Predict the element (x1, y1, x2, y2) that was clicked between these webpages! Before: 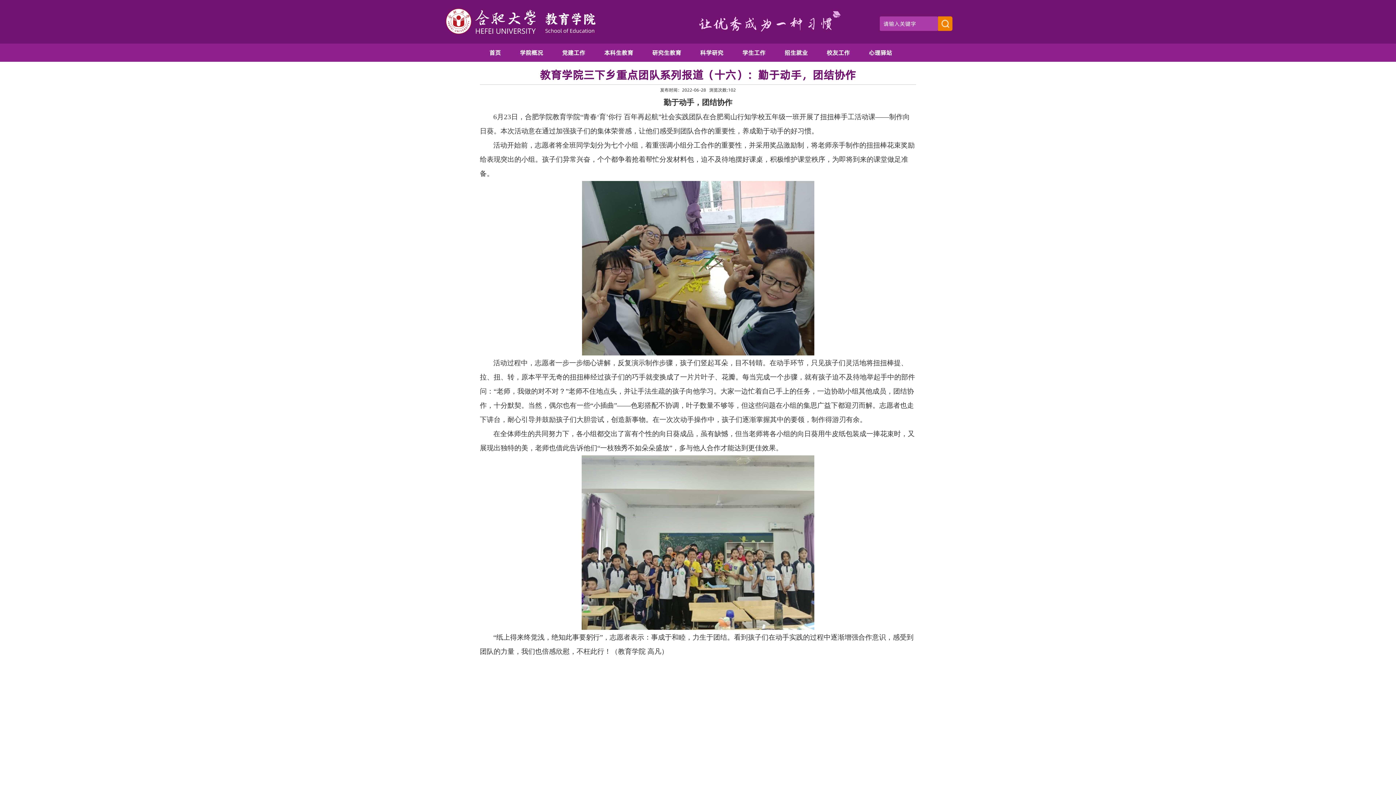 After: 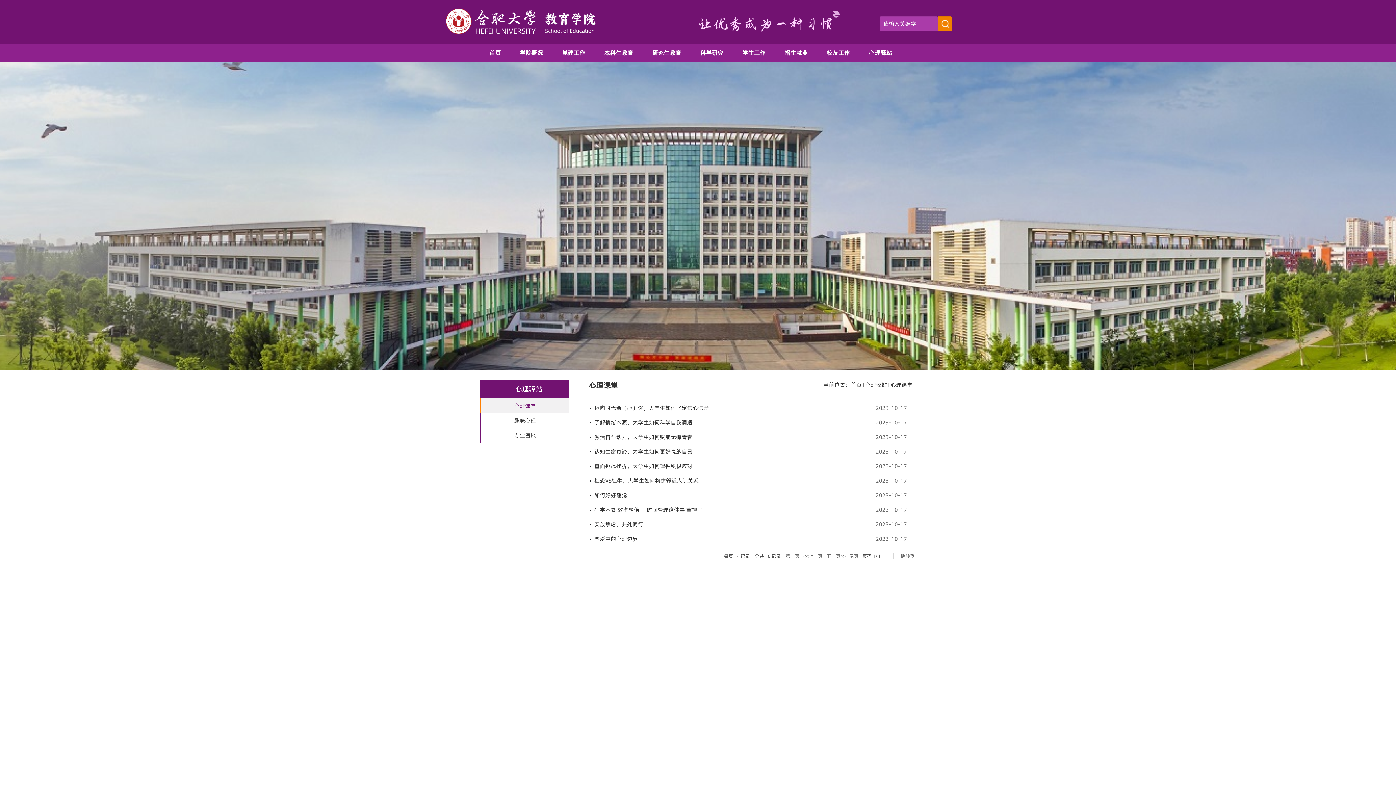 Action: label: 心理驿站 bbox: (859, 43, 901, 61)